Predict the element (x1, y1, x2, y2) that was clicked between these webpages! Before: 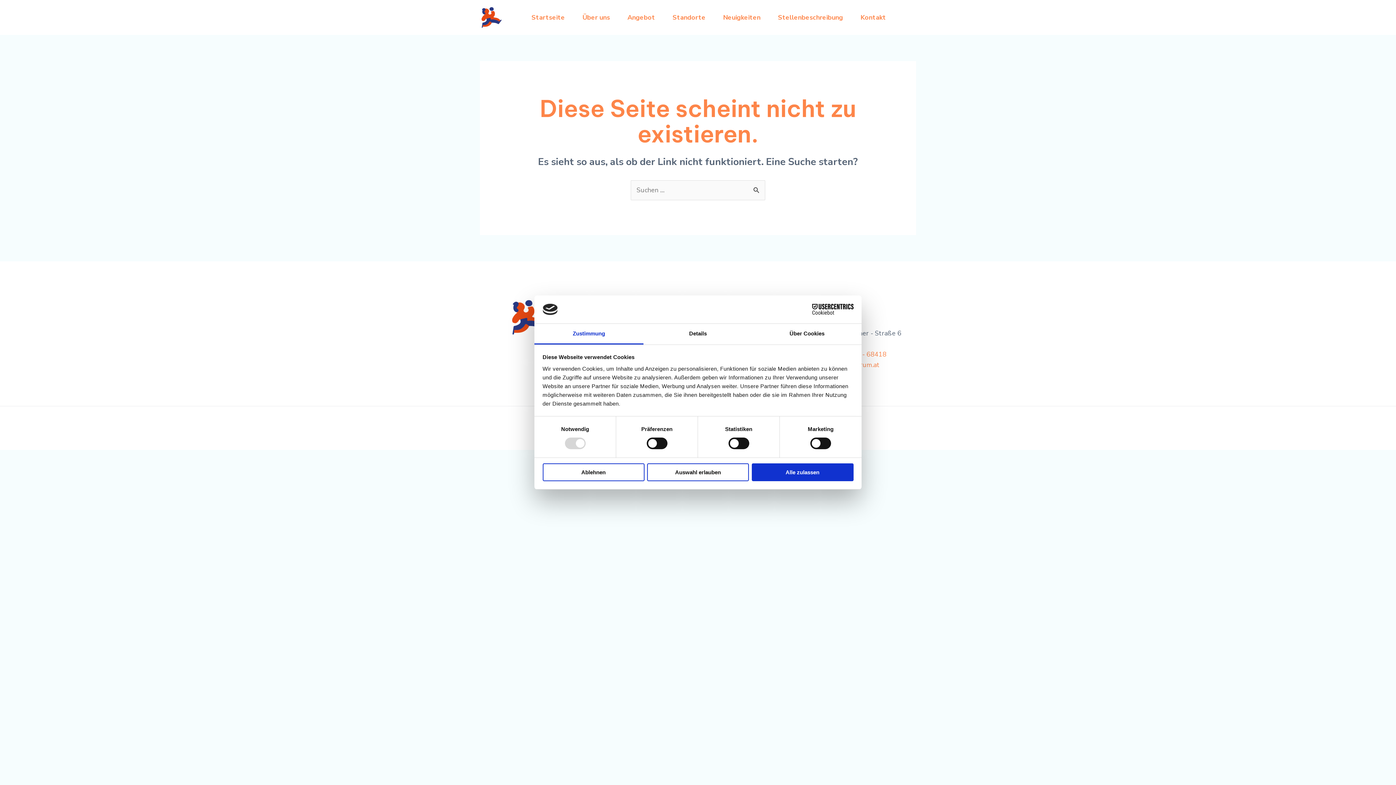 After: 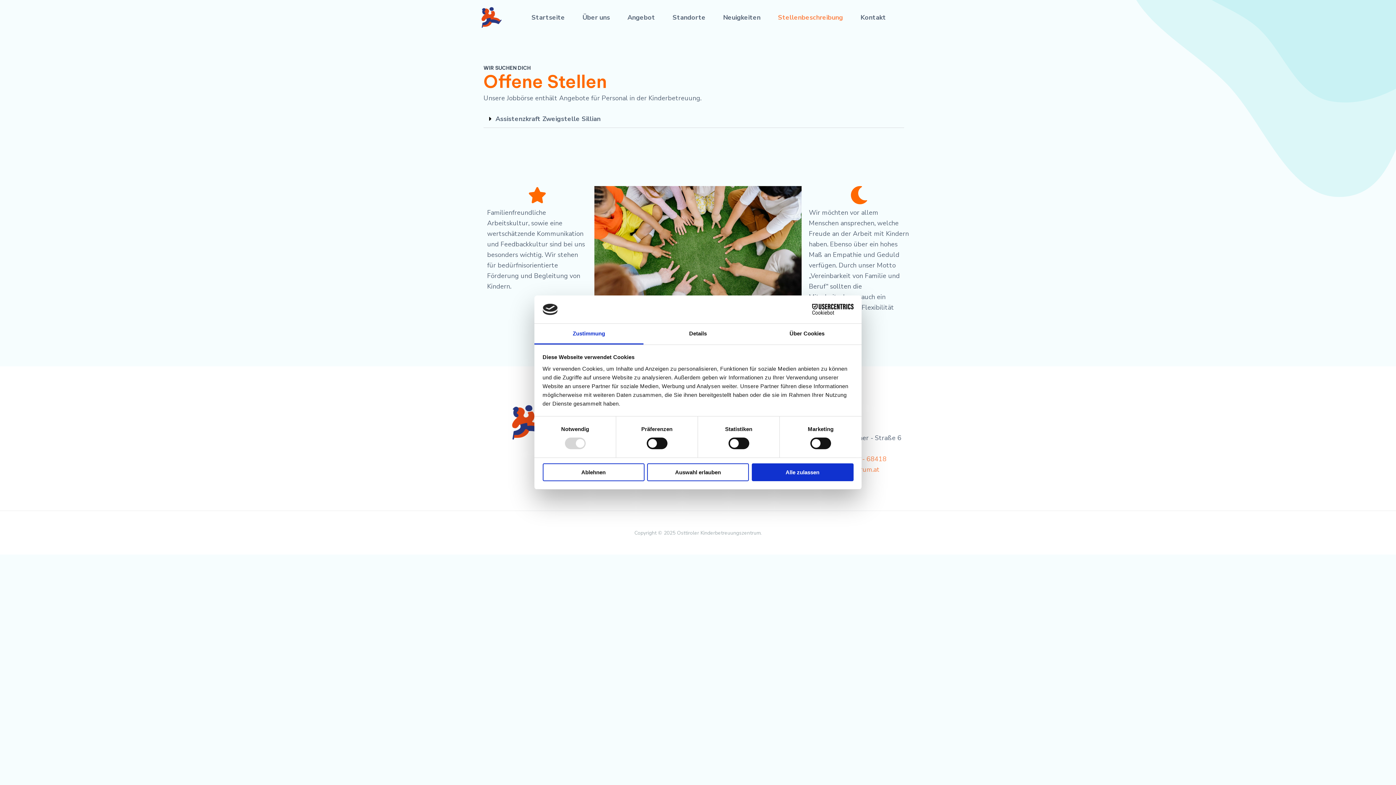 Action: label: Stellenbeschreibung bbox: (769, 12, 852, 22)